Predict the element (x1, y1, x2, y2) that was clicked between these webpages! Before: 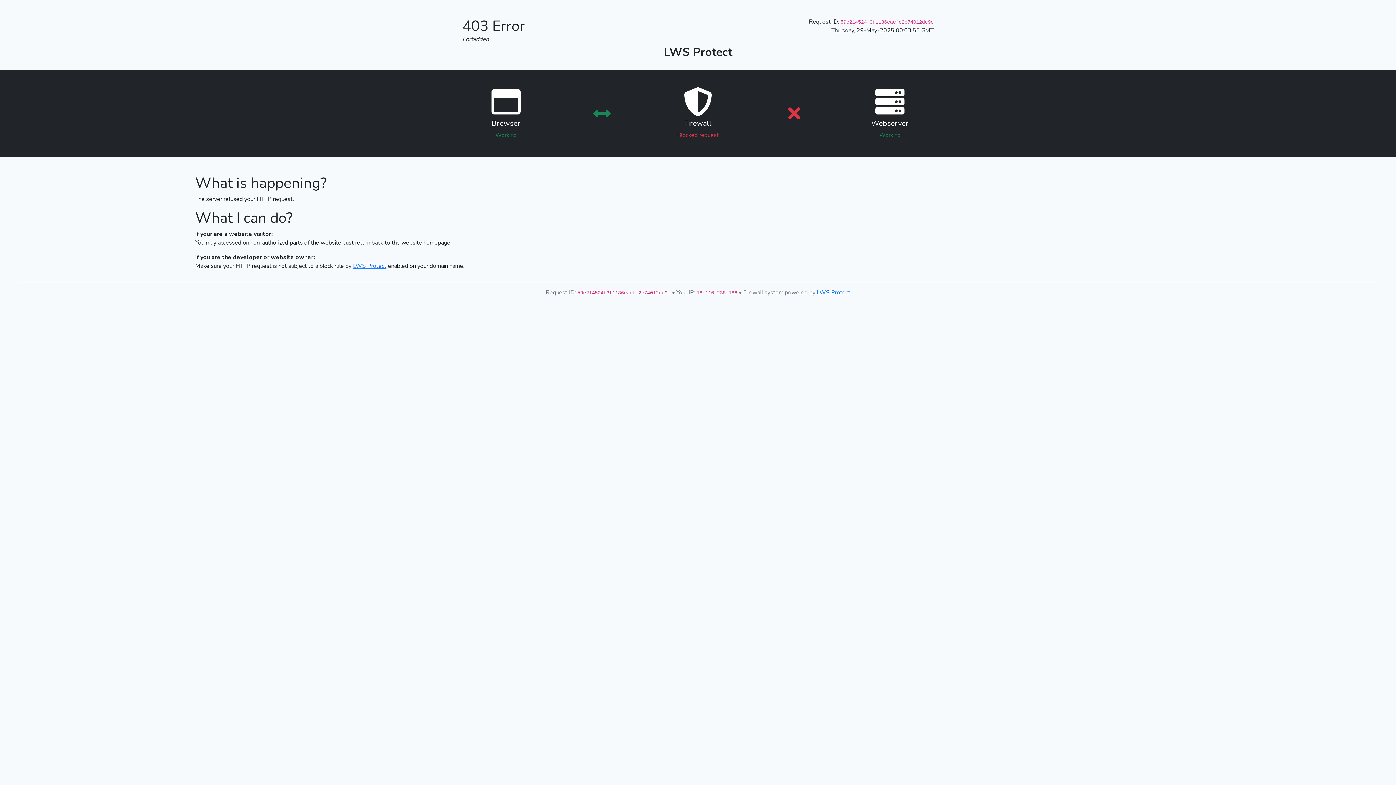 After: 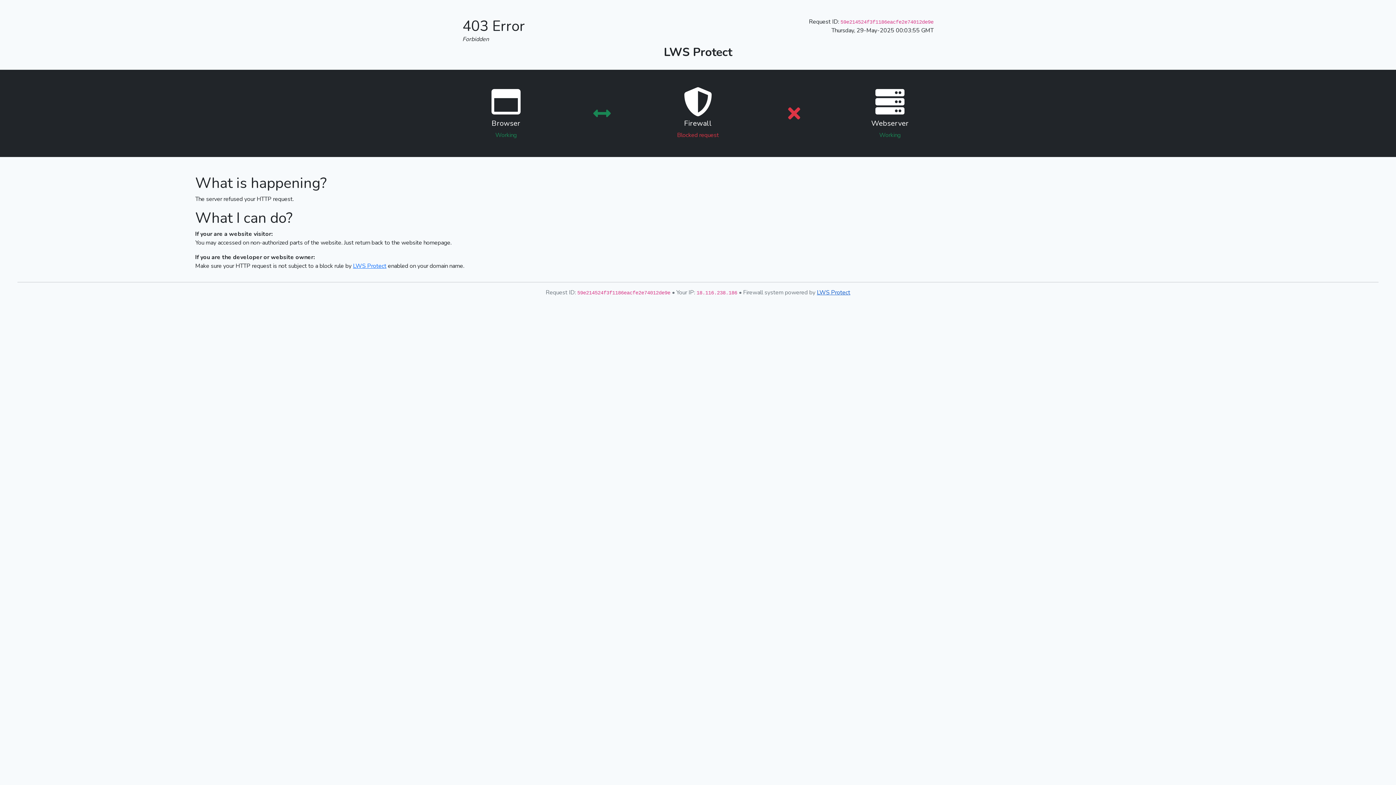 Action: label: LWS Protect bbox: (817, 288, 850, 296)